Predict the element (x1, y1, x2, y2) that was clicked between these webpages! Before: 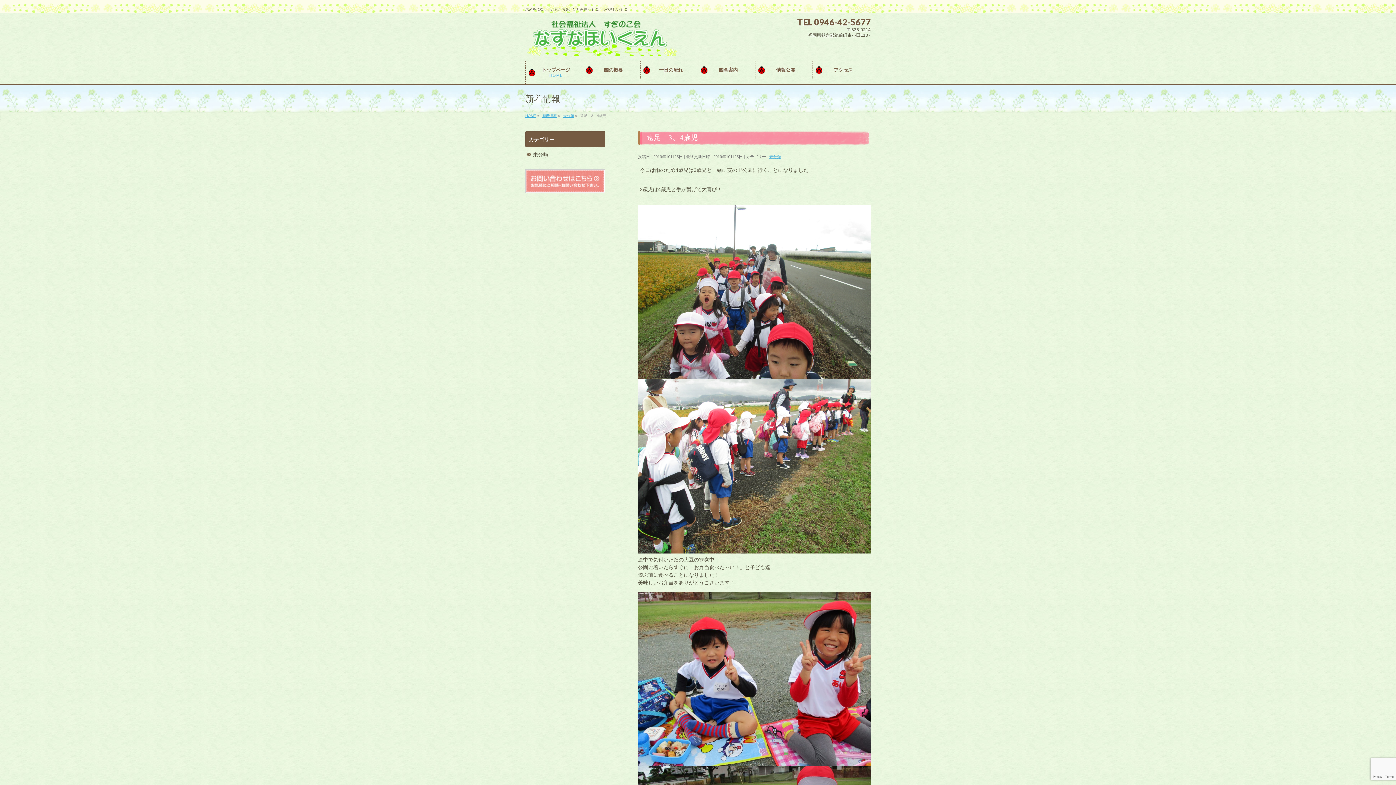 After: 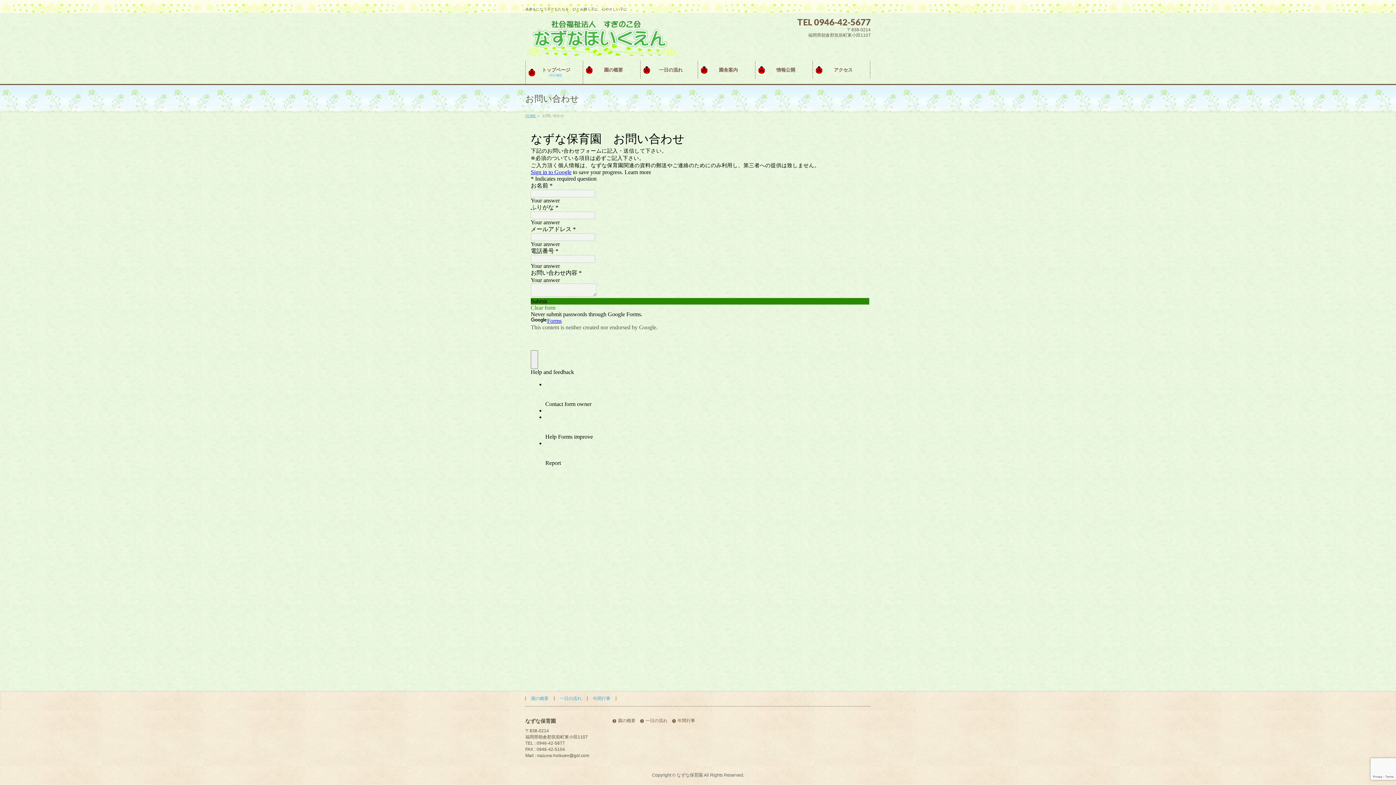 Action: bbox: (525, 169, 605, 193)